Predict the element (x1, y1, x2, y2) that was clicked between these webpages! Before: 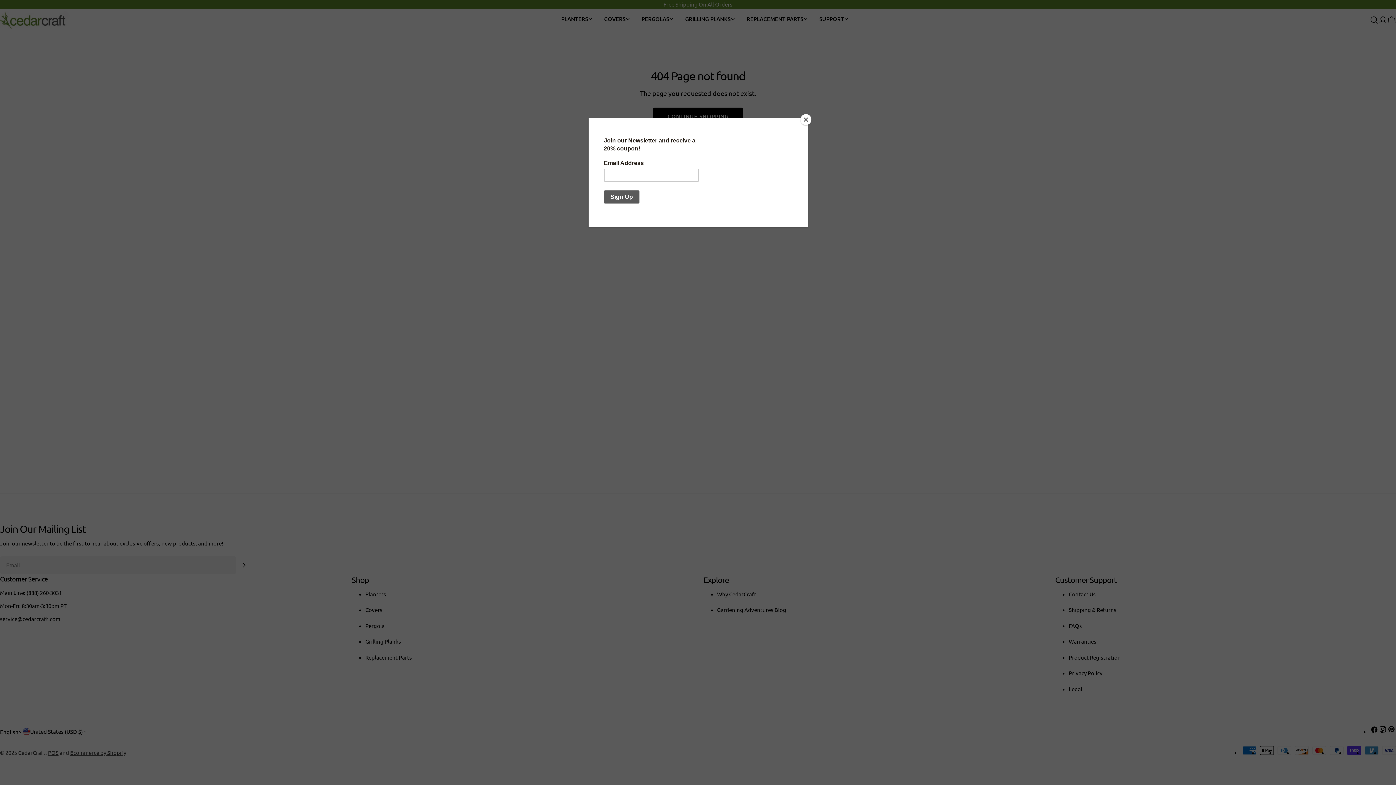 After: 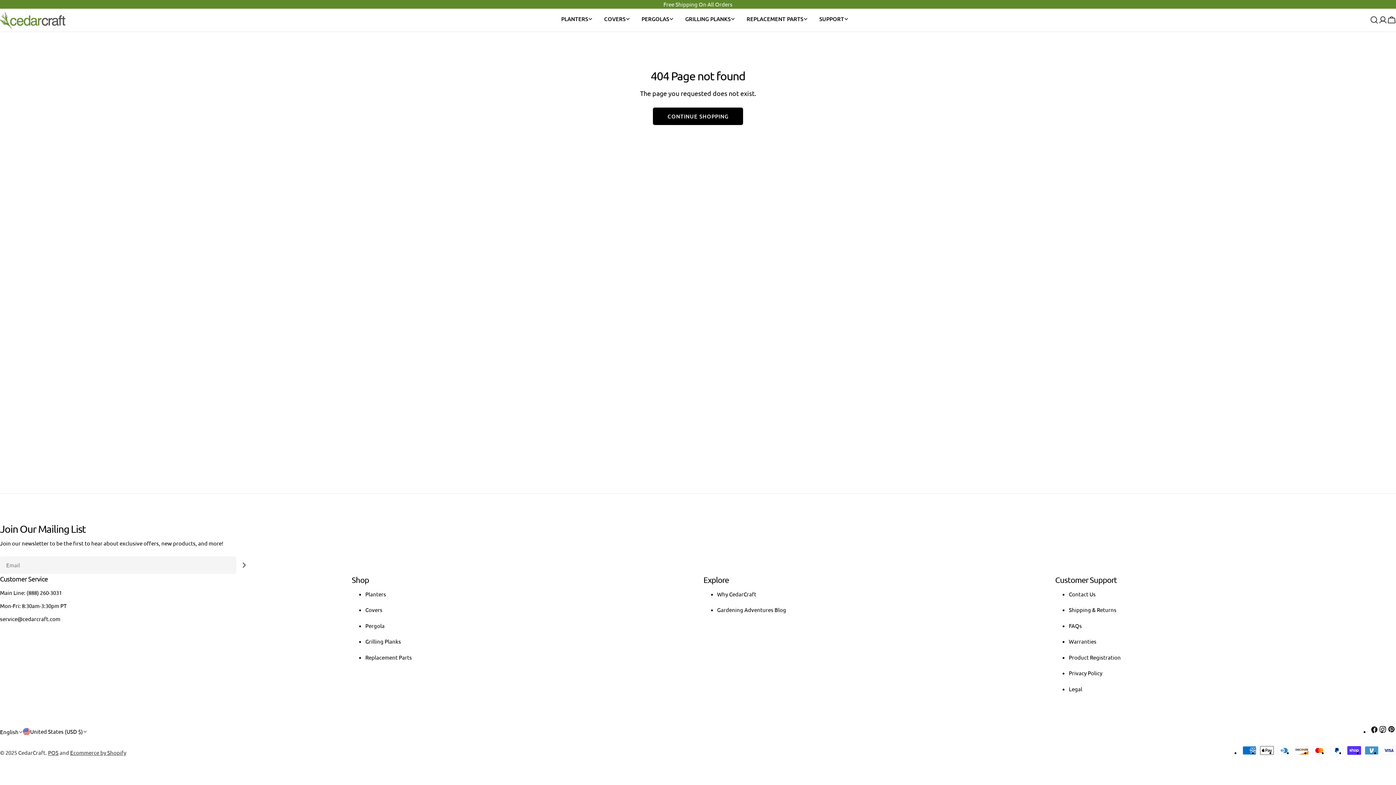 Action: bbox: (800, 114, 811, 125) label: Close